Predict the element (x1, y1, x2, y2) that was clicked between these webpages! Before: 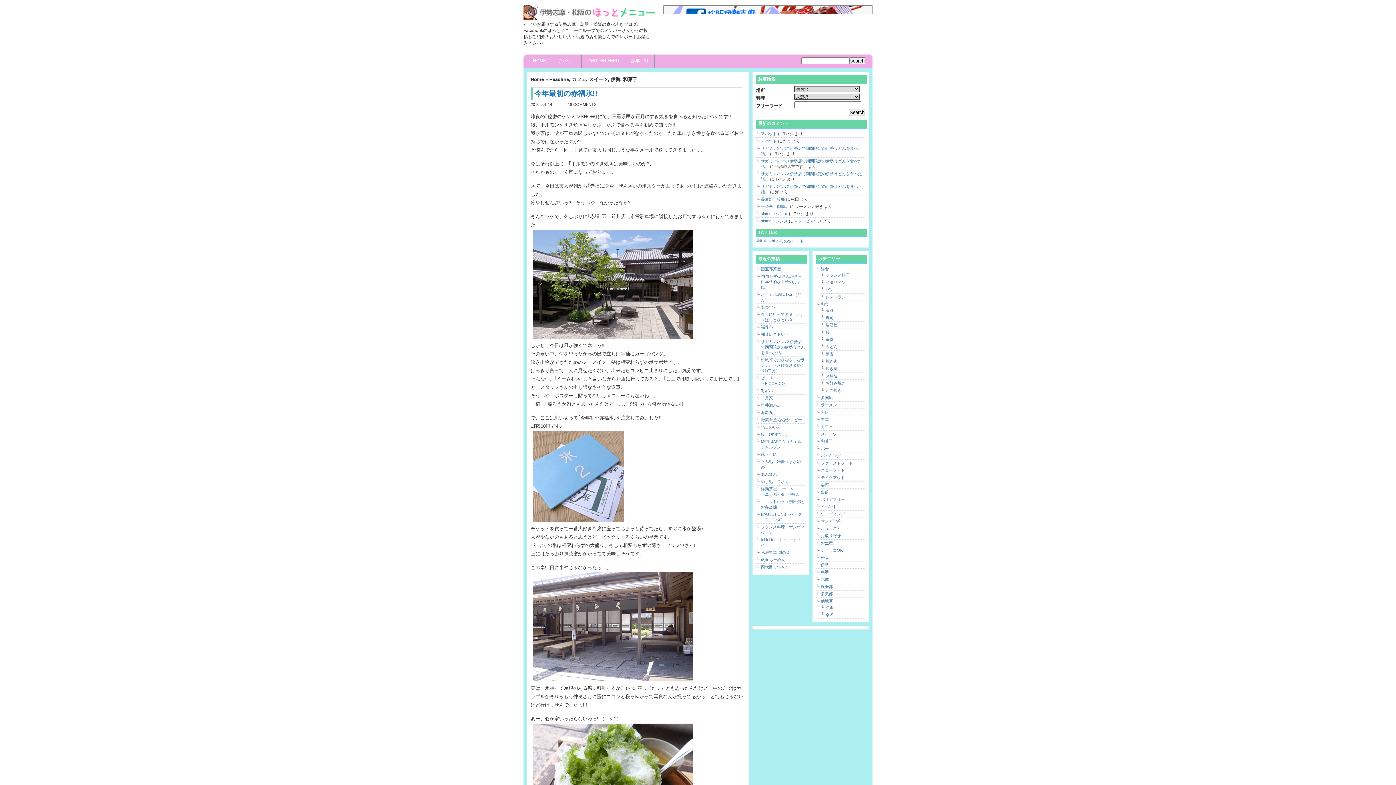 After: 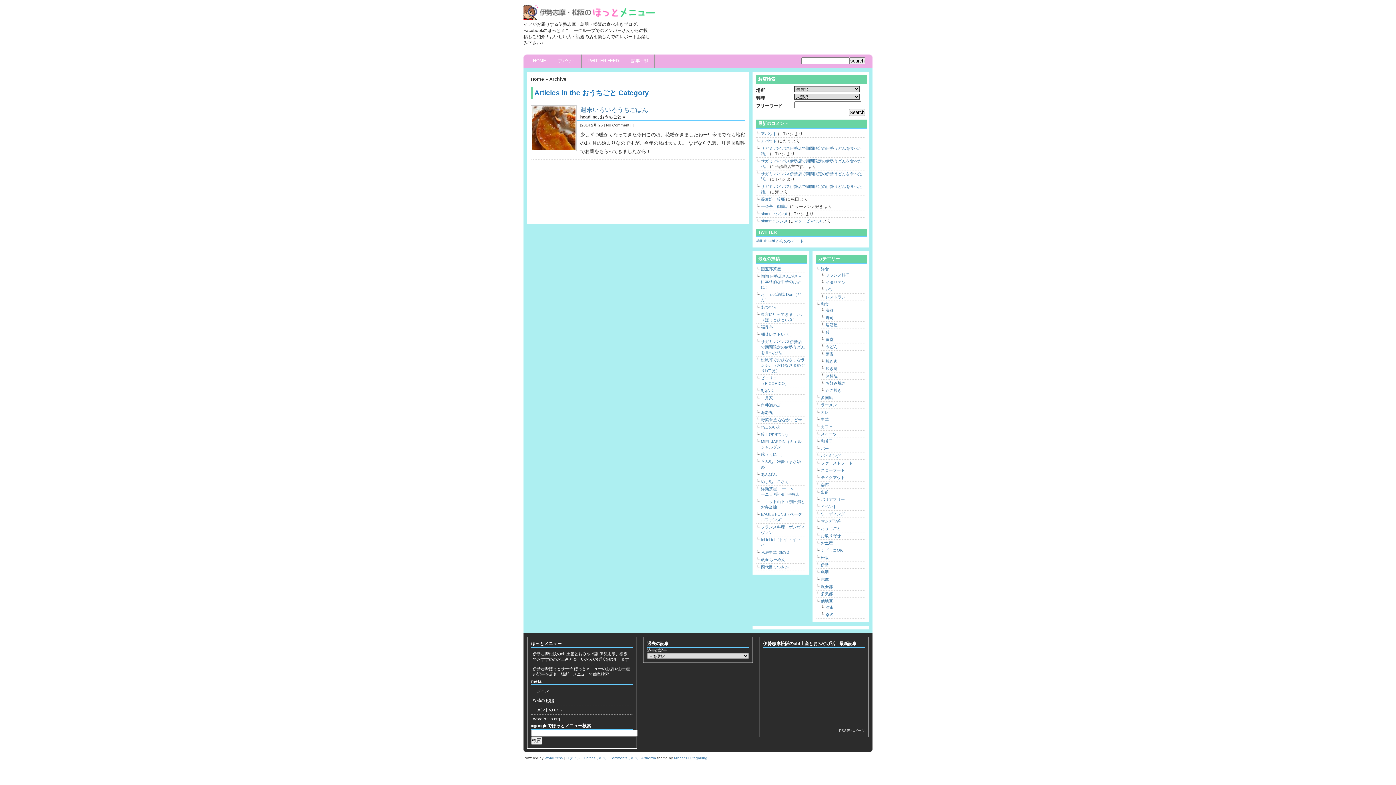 Action: bbox: (821, 526, 841, 530) label: おうちごと